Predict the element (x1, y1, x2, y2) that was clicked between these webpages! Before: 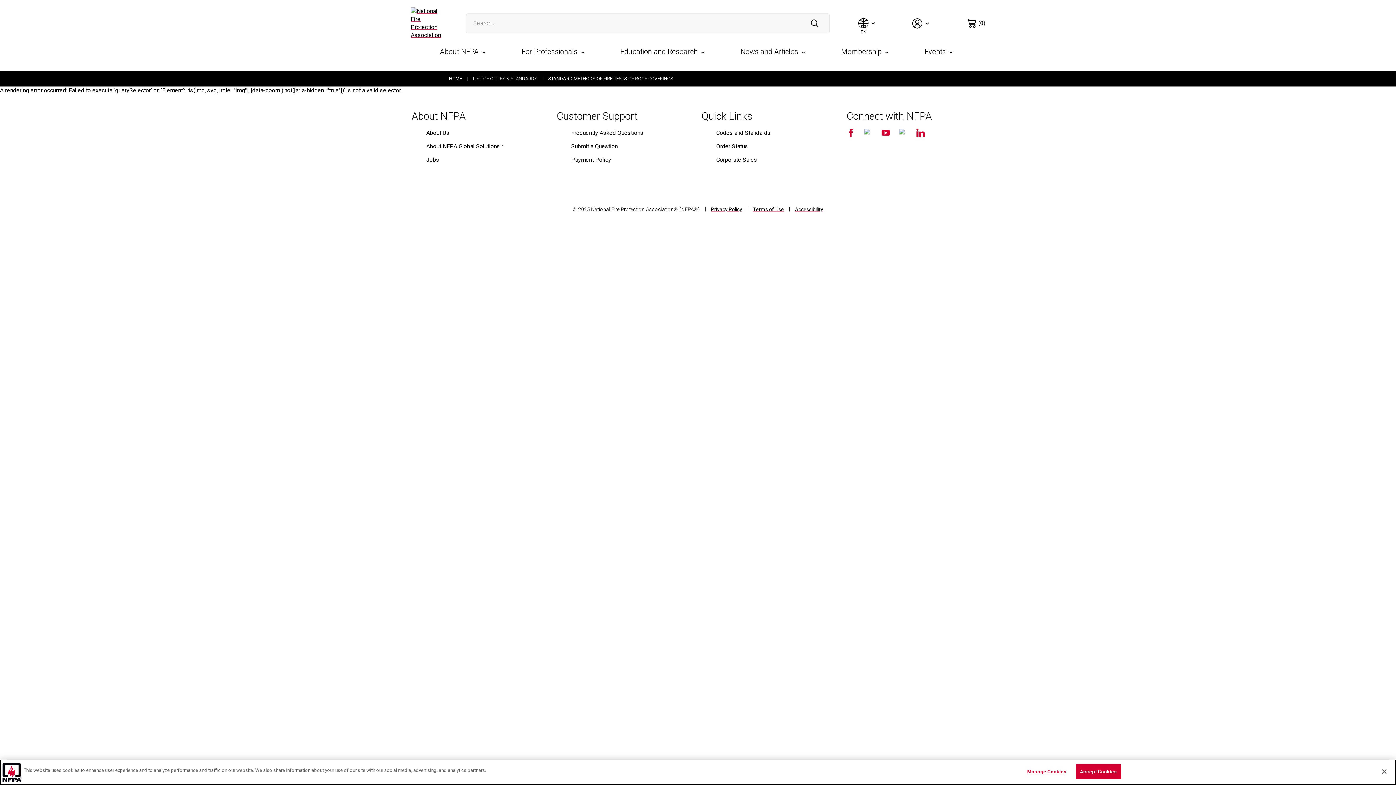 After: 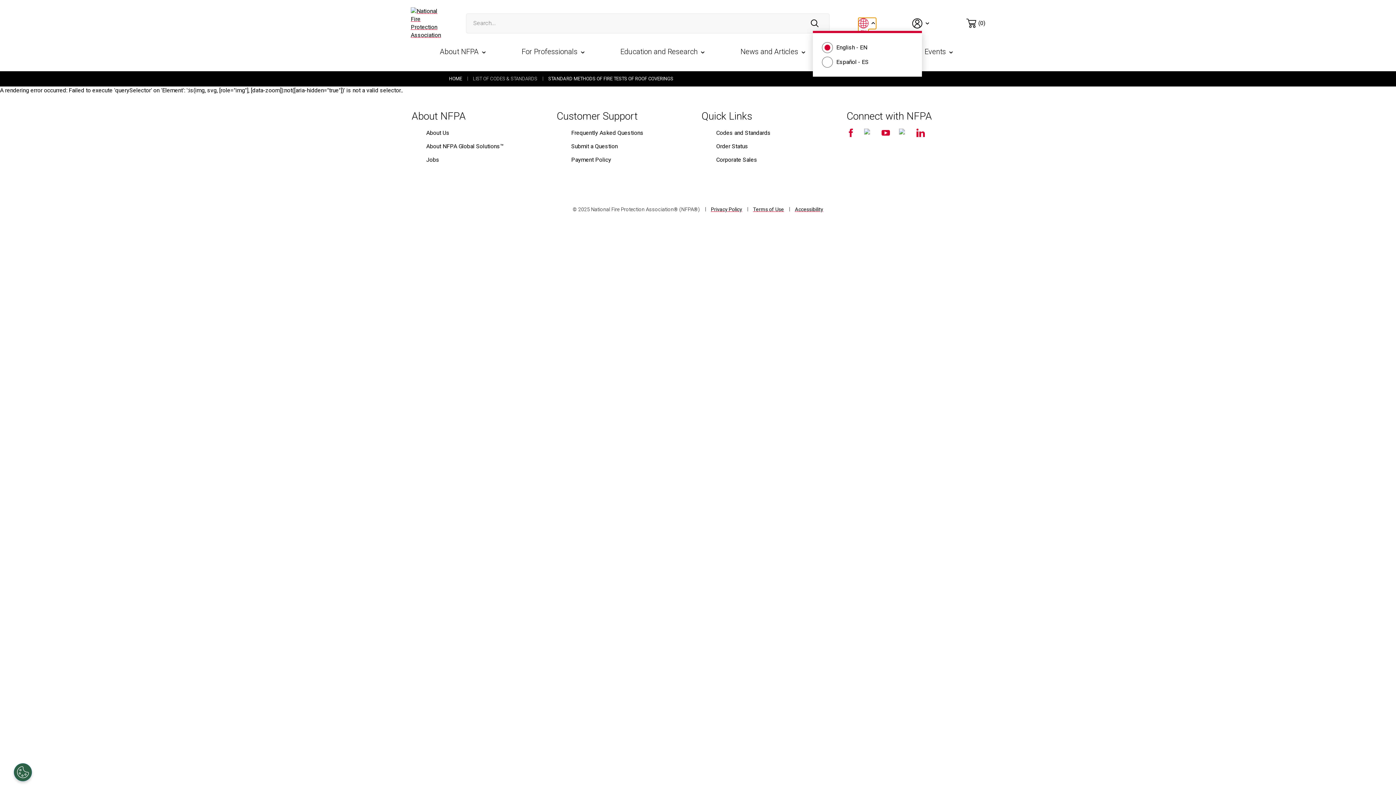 Action: label: EN
Toggle user menu bbox: (858, 17, 876, 28)